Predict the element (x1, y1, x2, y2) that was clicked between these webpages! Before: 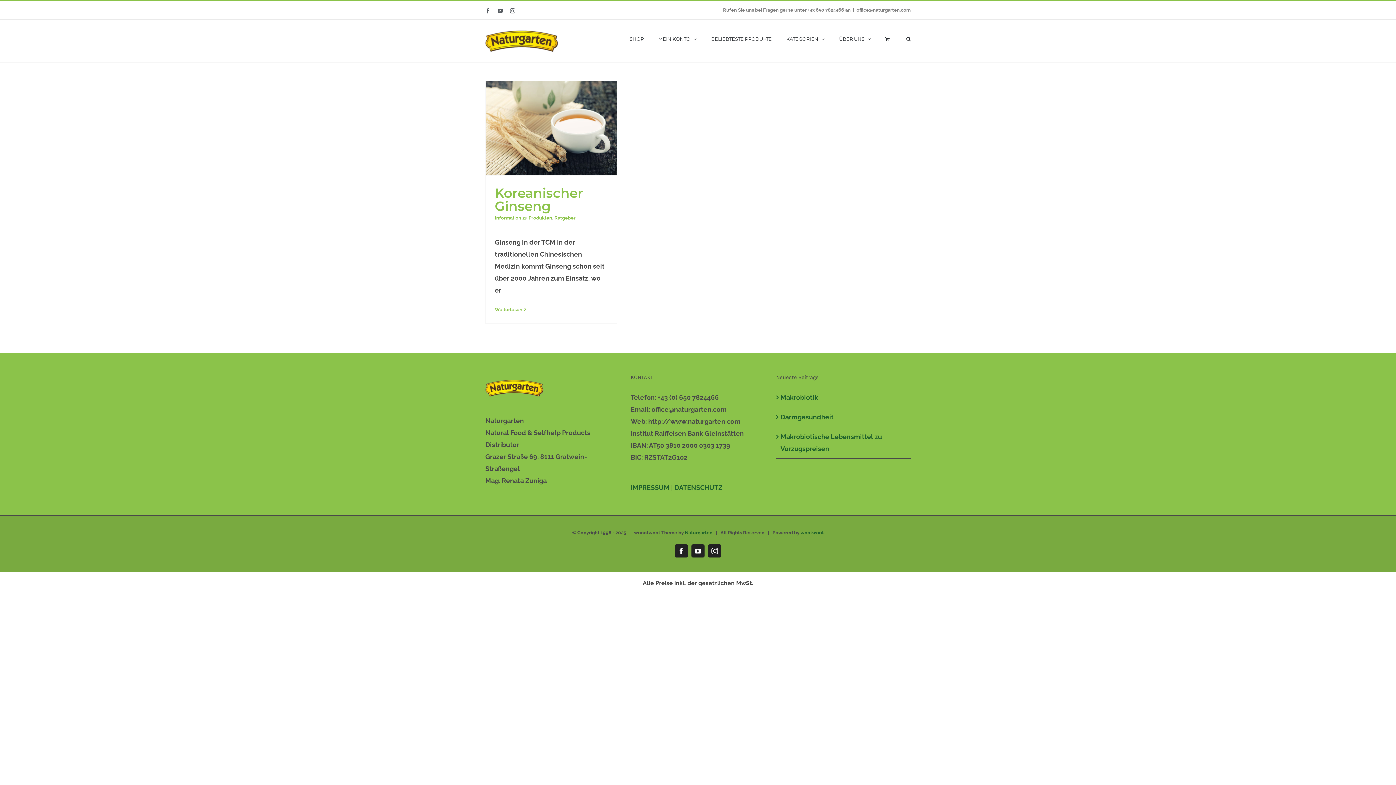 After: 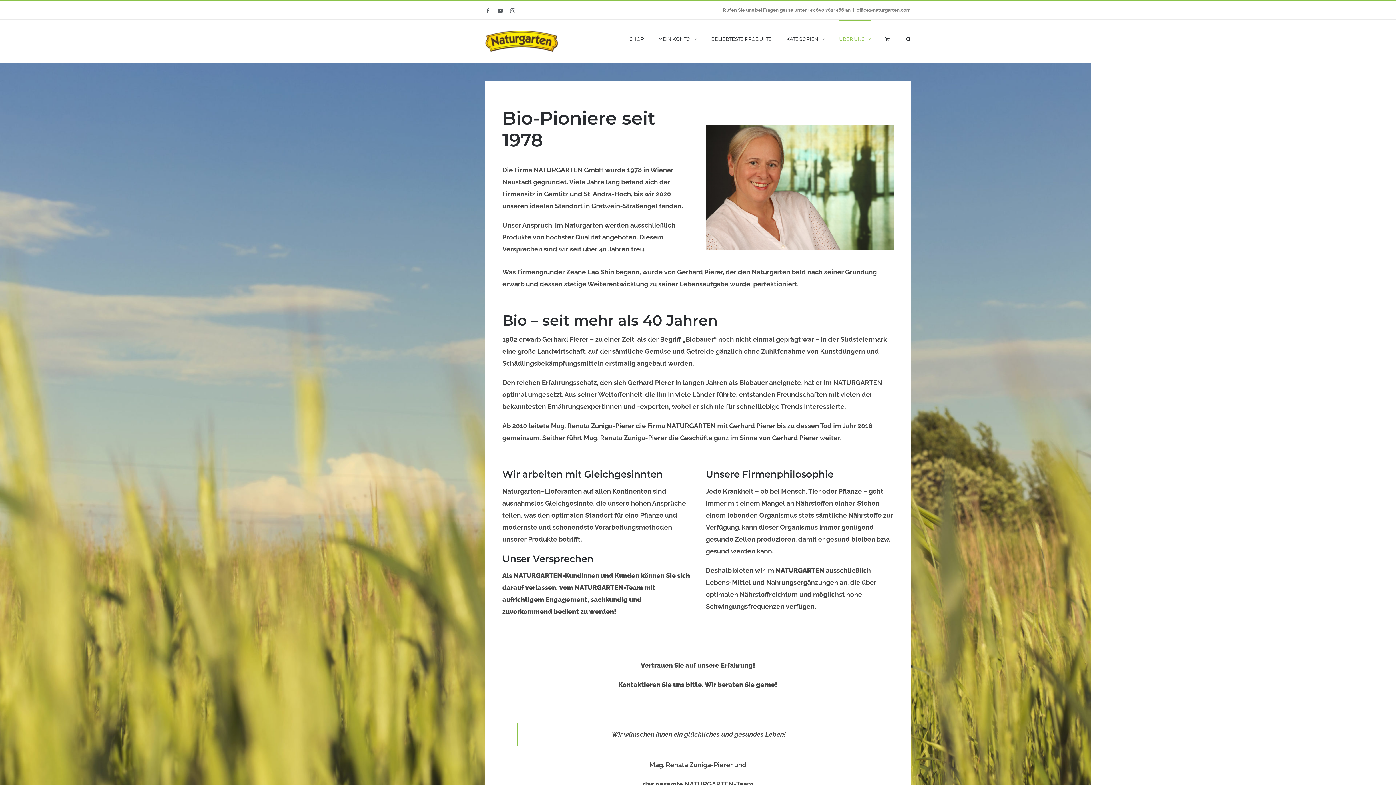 Action: bbox: (839, 19, 870, 57) label: ÜBER UNS